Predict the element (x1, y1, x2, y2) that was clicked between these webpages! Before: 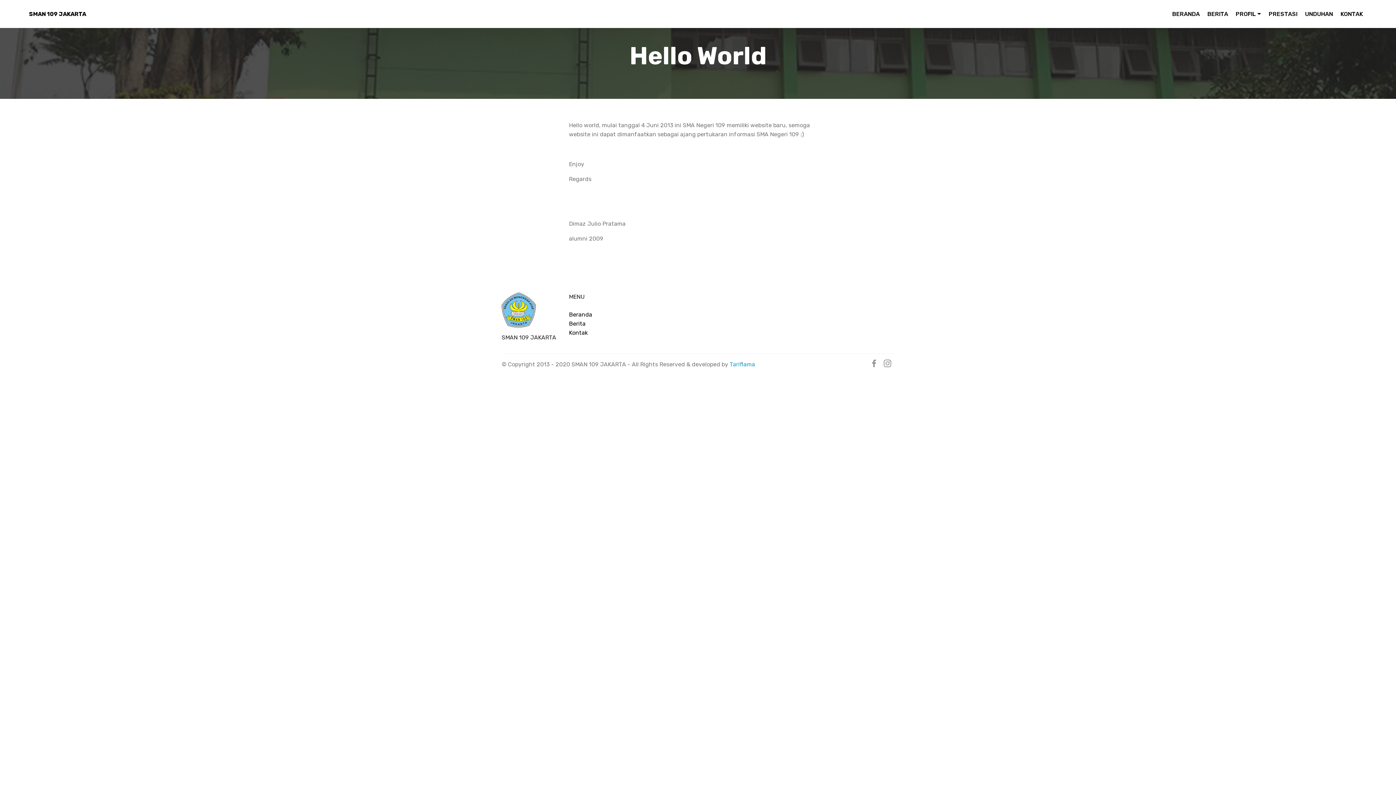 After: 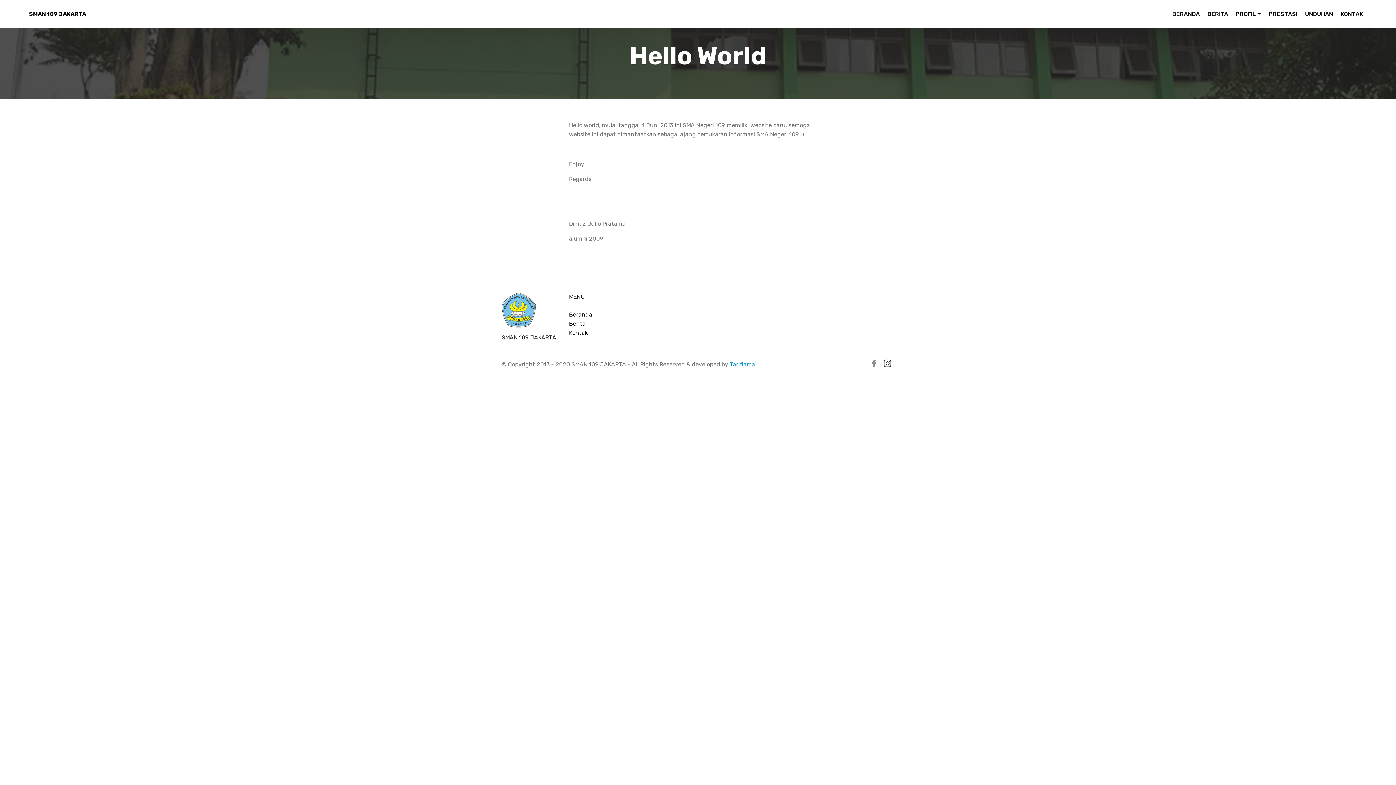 Action: bbox: (884, 361, 891, 368)